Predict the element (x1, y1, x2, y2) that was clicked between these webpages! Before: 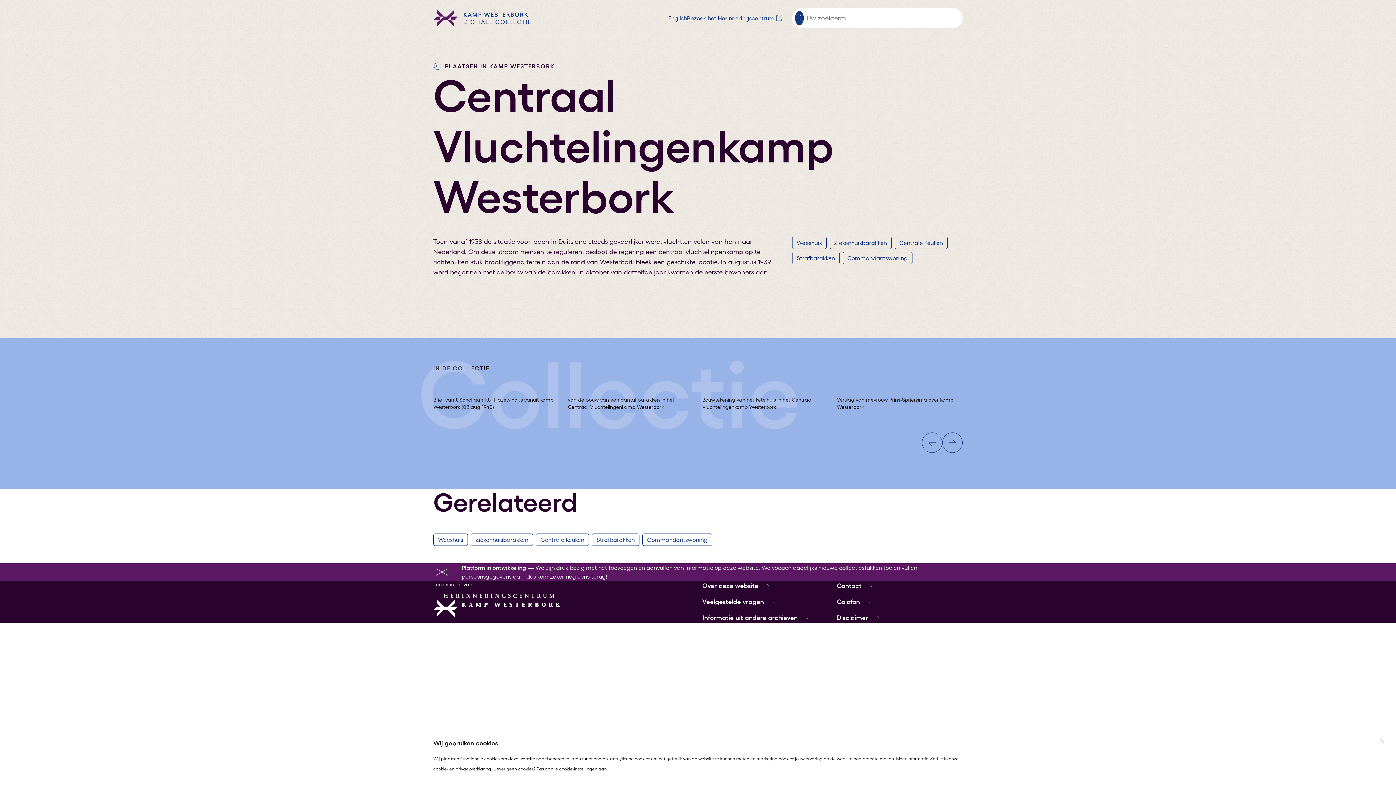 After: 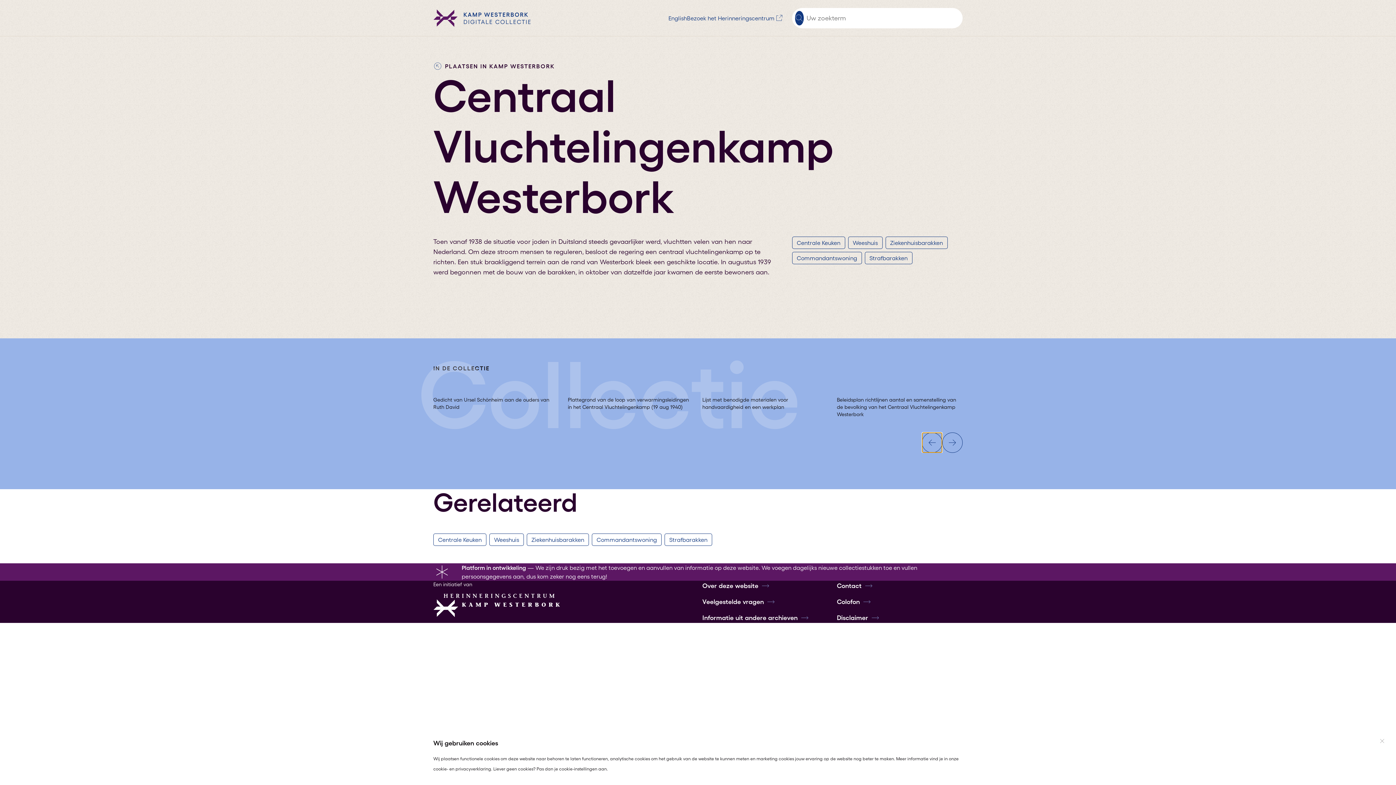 Action: label: Vorige bbox: (922, 432, 942, 453)